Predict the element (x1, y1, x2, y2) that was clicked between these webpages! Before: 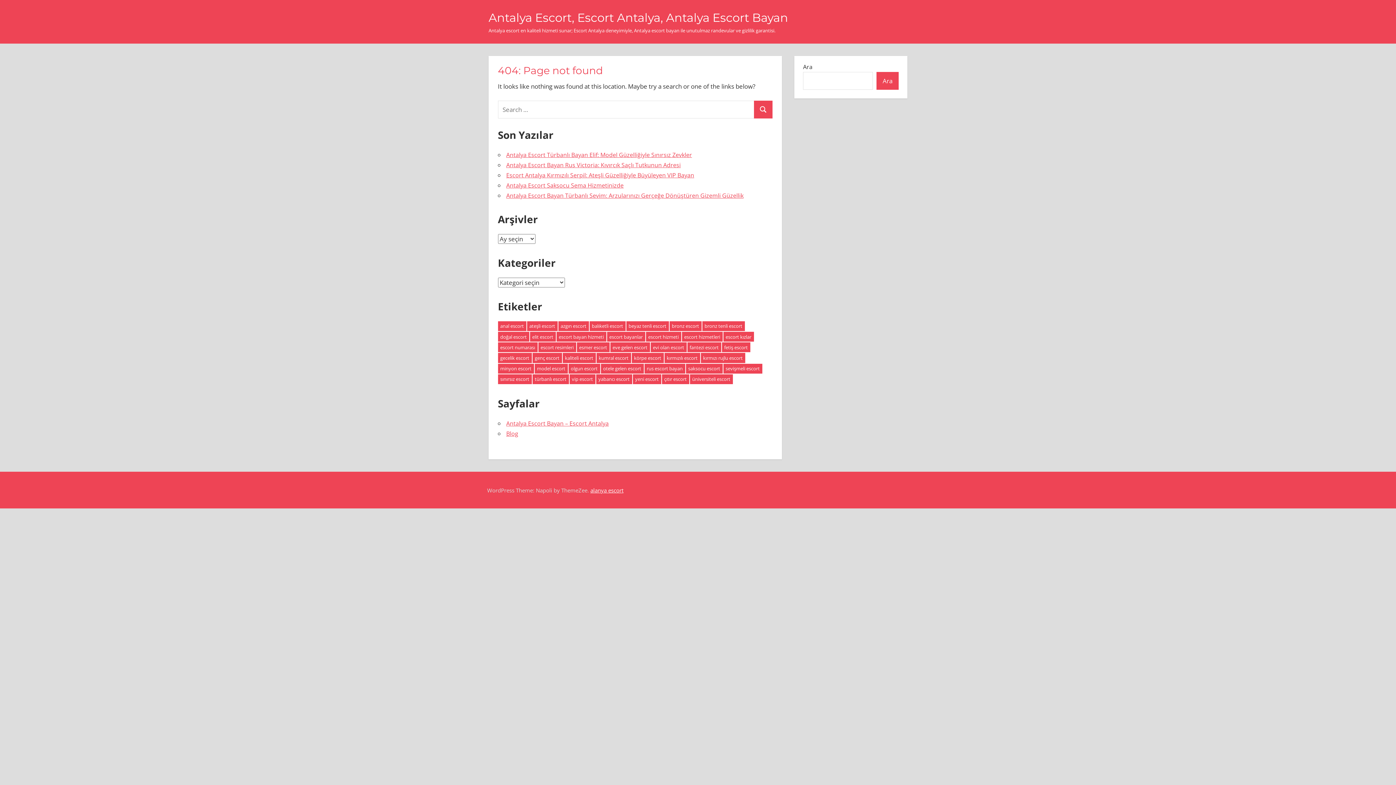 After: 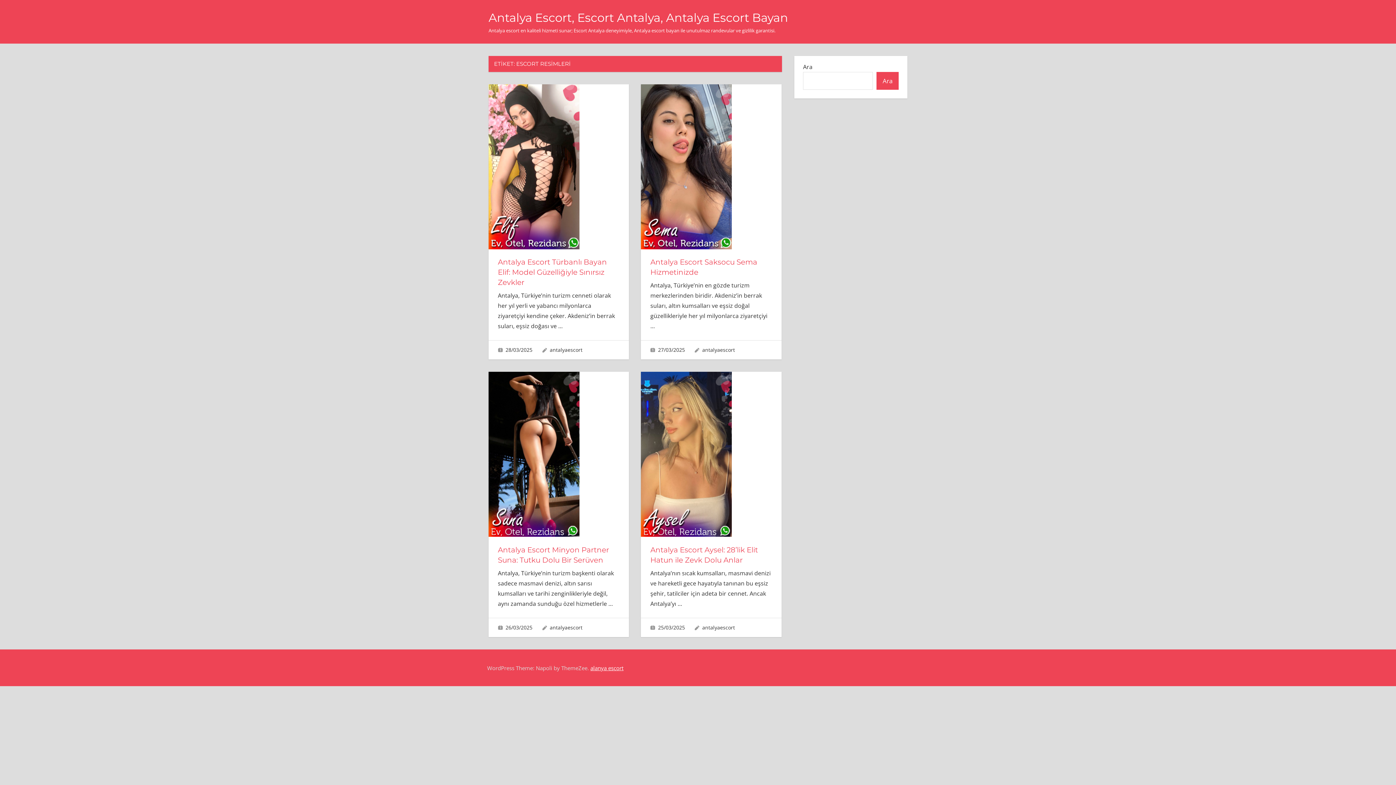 Action: bbox: (538, 342, 576, 352) label: escort resimleri (4 öge)